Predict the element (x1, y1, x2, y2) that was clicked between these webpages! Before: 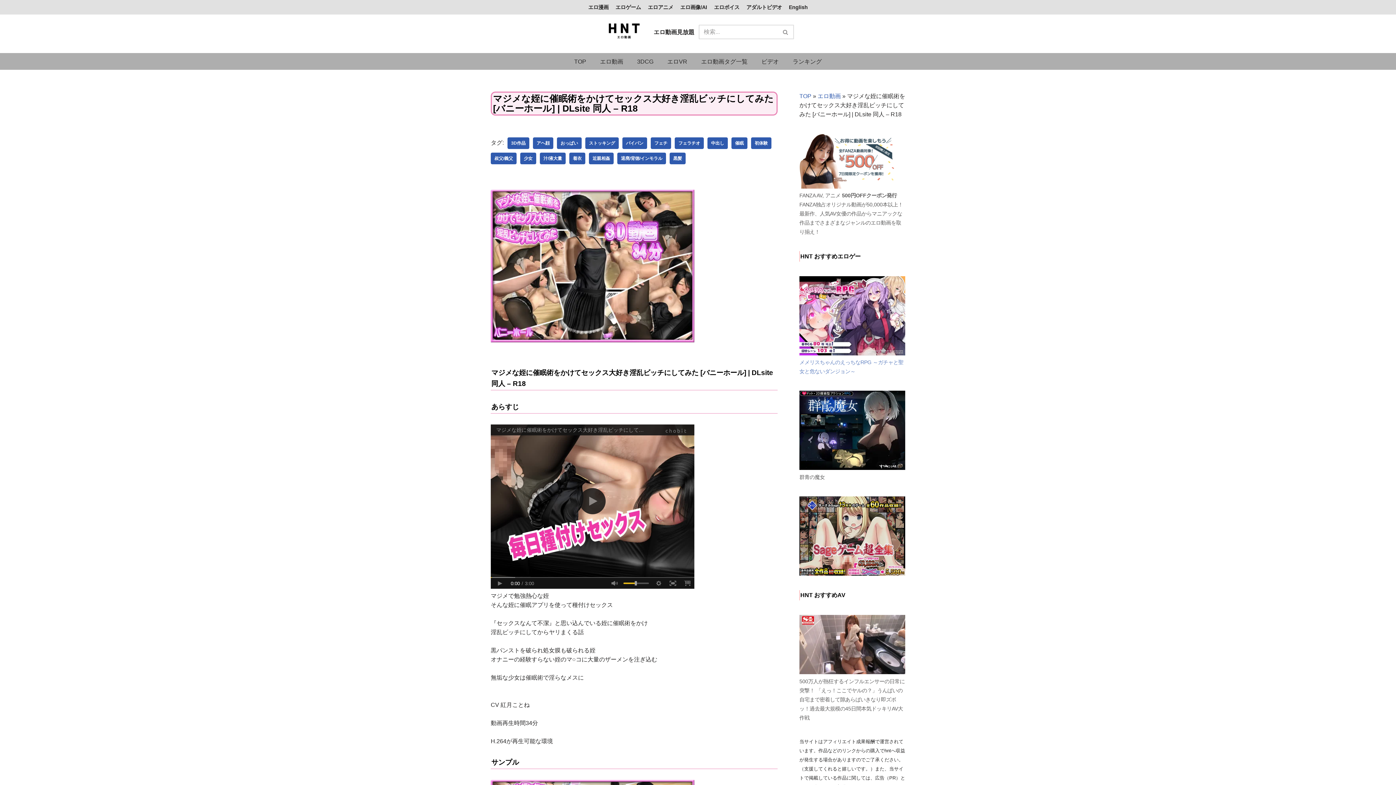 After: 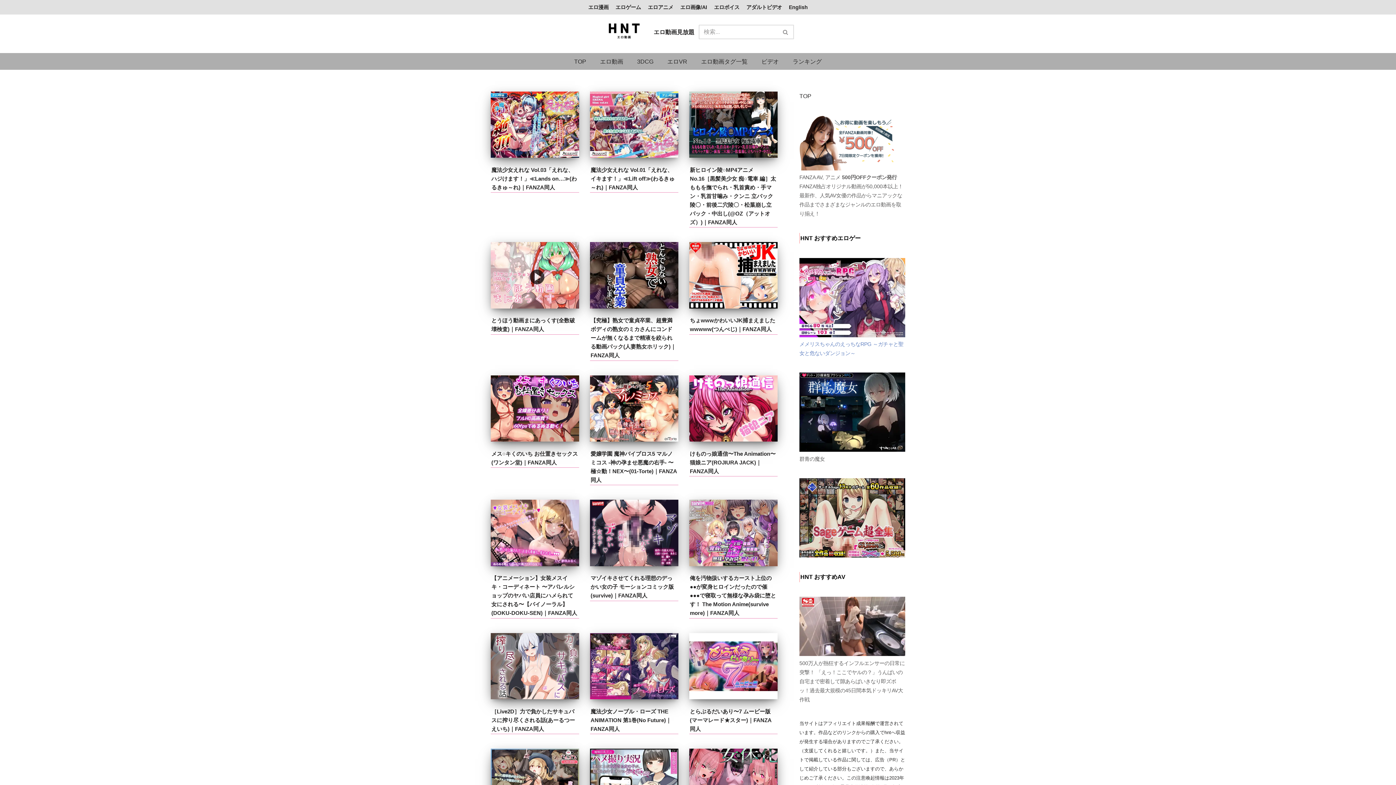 Action: bbox: (649, 24, 698, 39) label: エロ動画見放題